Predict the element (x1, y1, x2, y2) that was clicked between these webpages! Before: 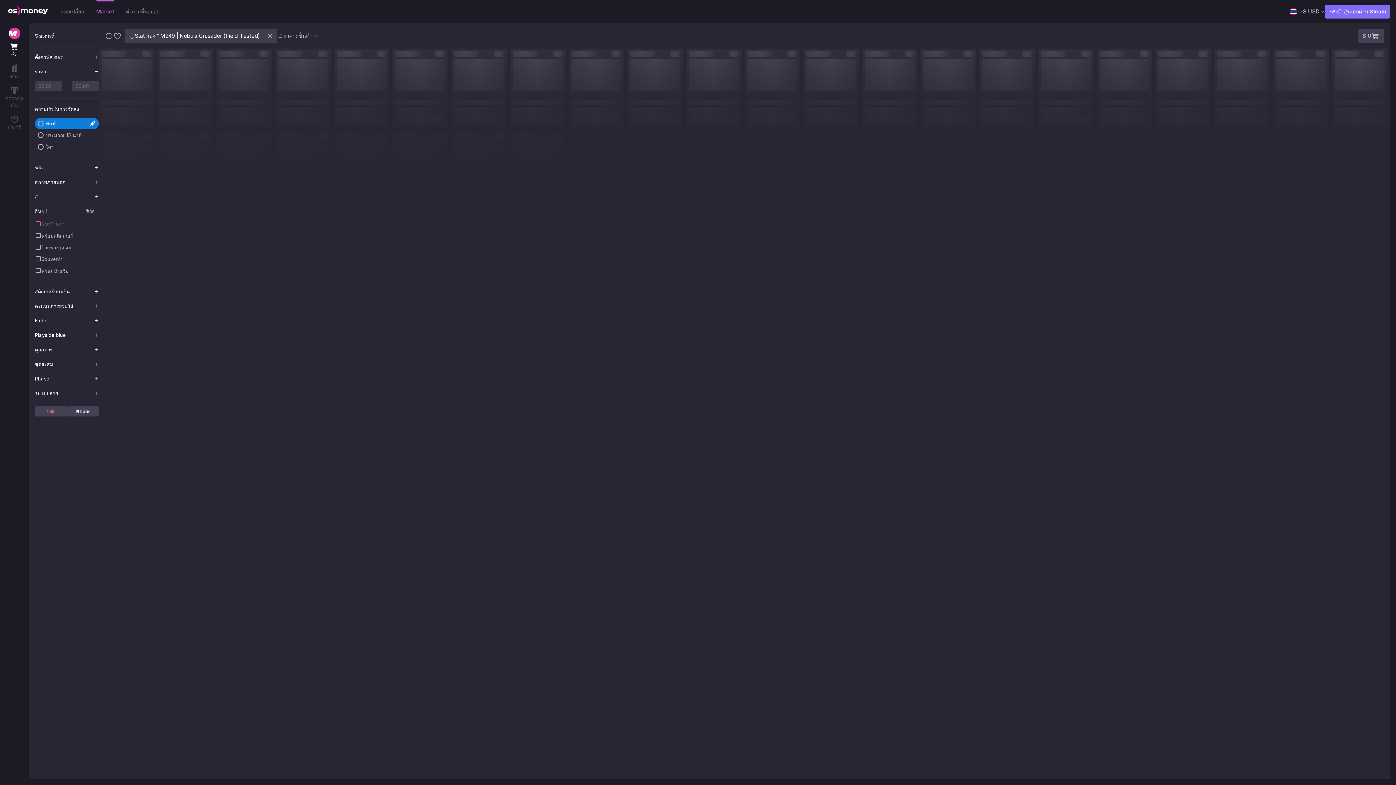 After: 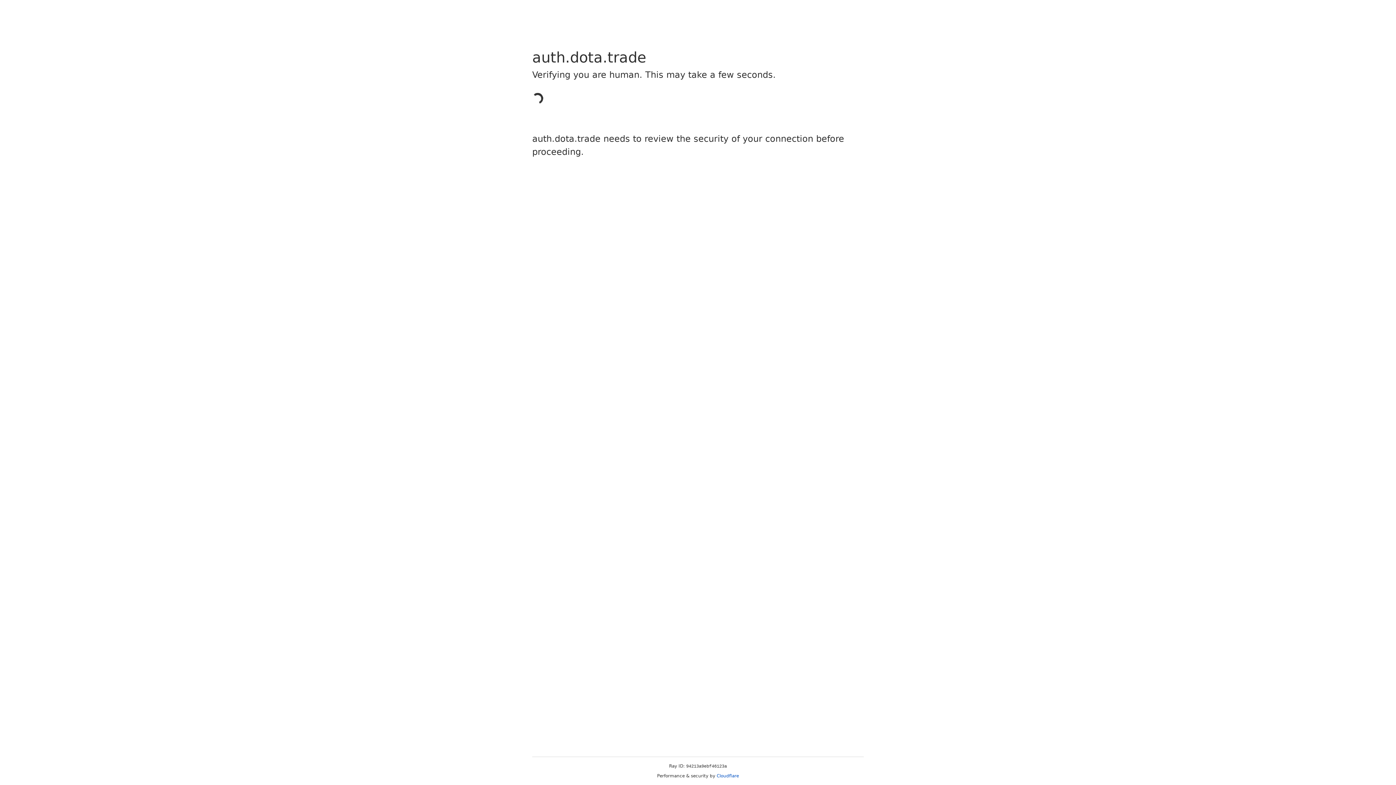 Action: bbox: (1325, 4, 1390, 18) label: เข้าสู่ระบบผ่าน Steam